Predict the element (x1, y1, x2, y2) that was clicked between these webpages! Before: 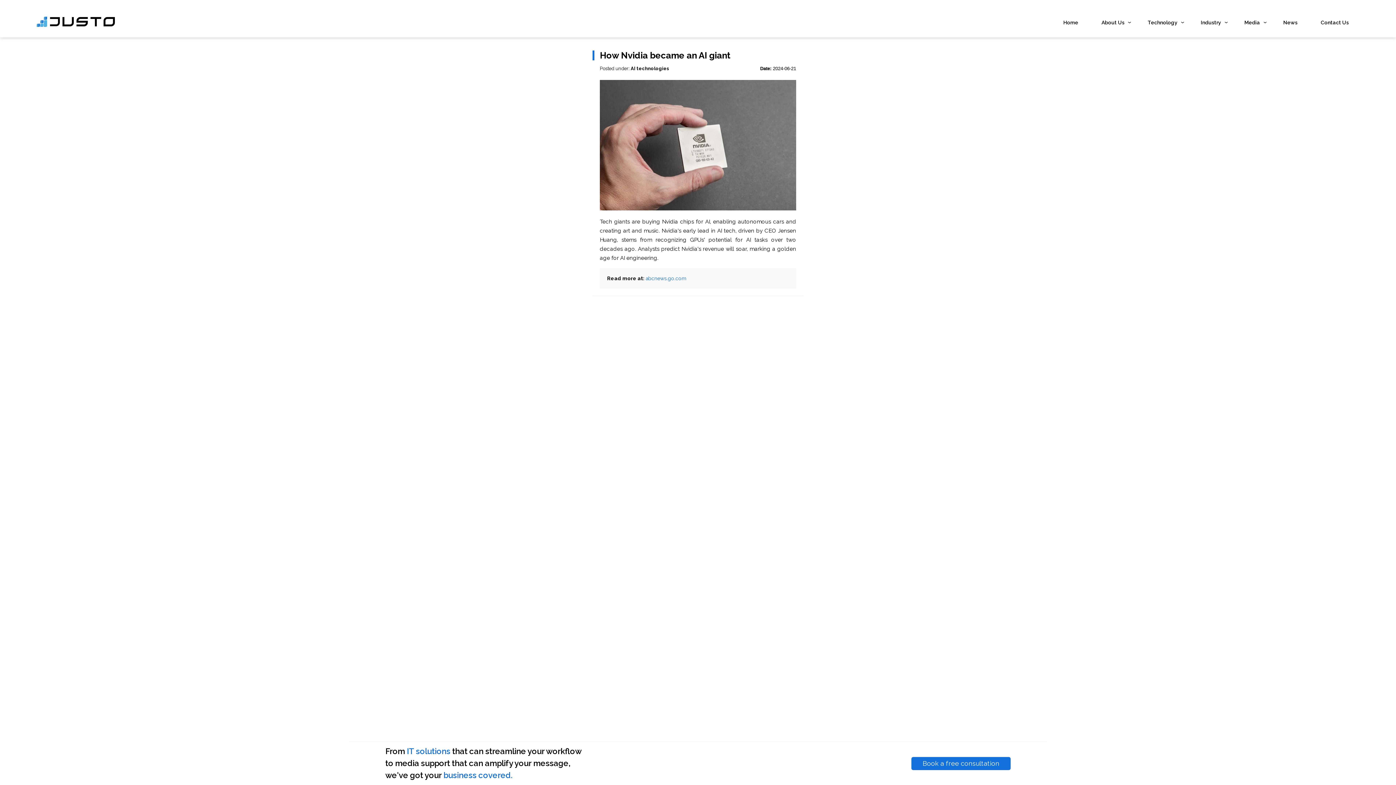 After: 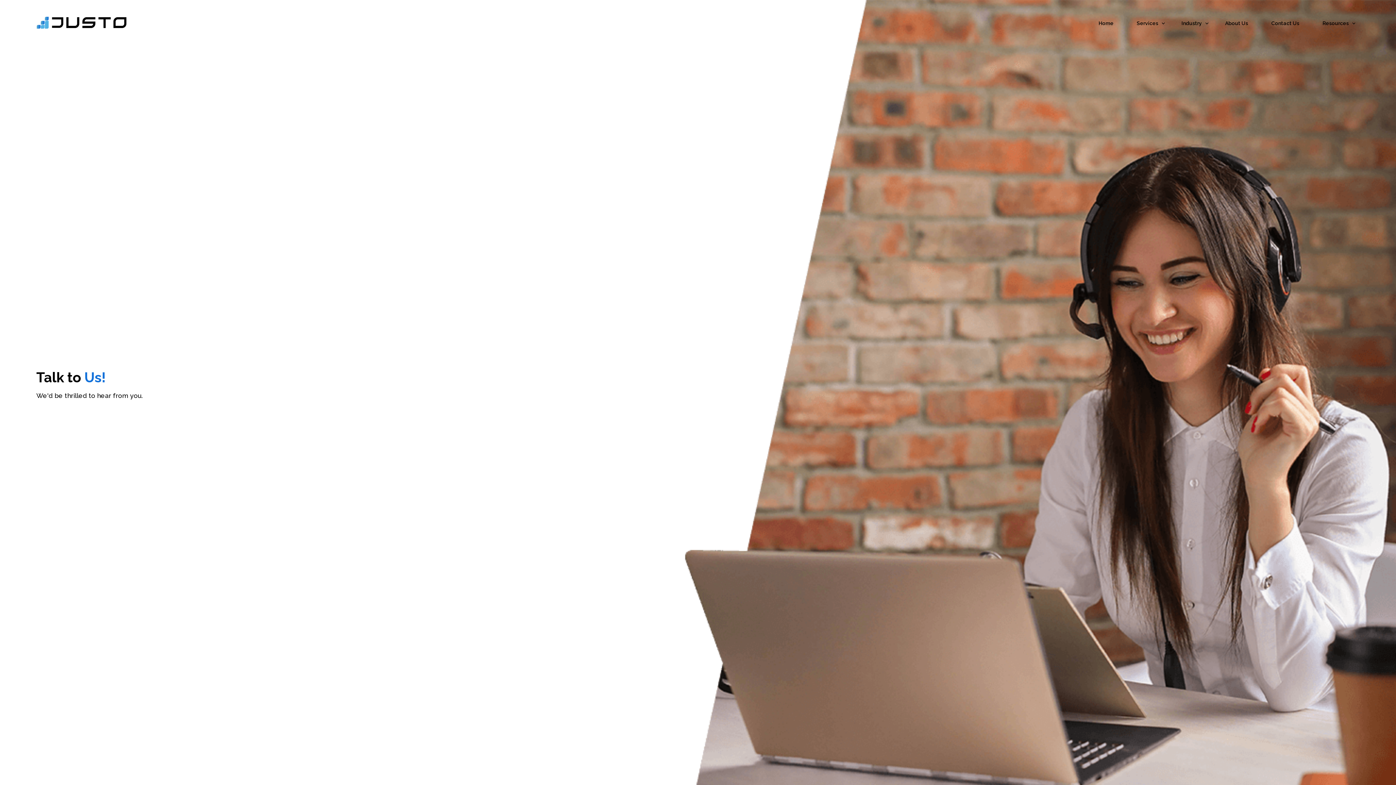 Action: bbox: (911, 757, 1010, 770) label: Book a free consultation